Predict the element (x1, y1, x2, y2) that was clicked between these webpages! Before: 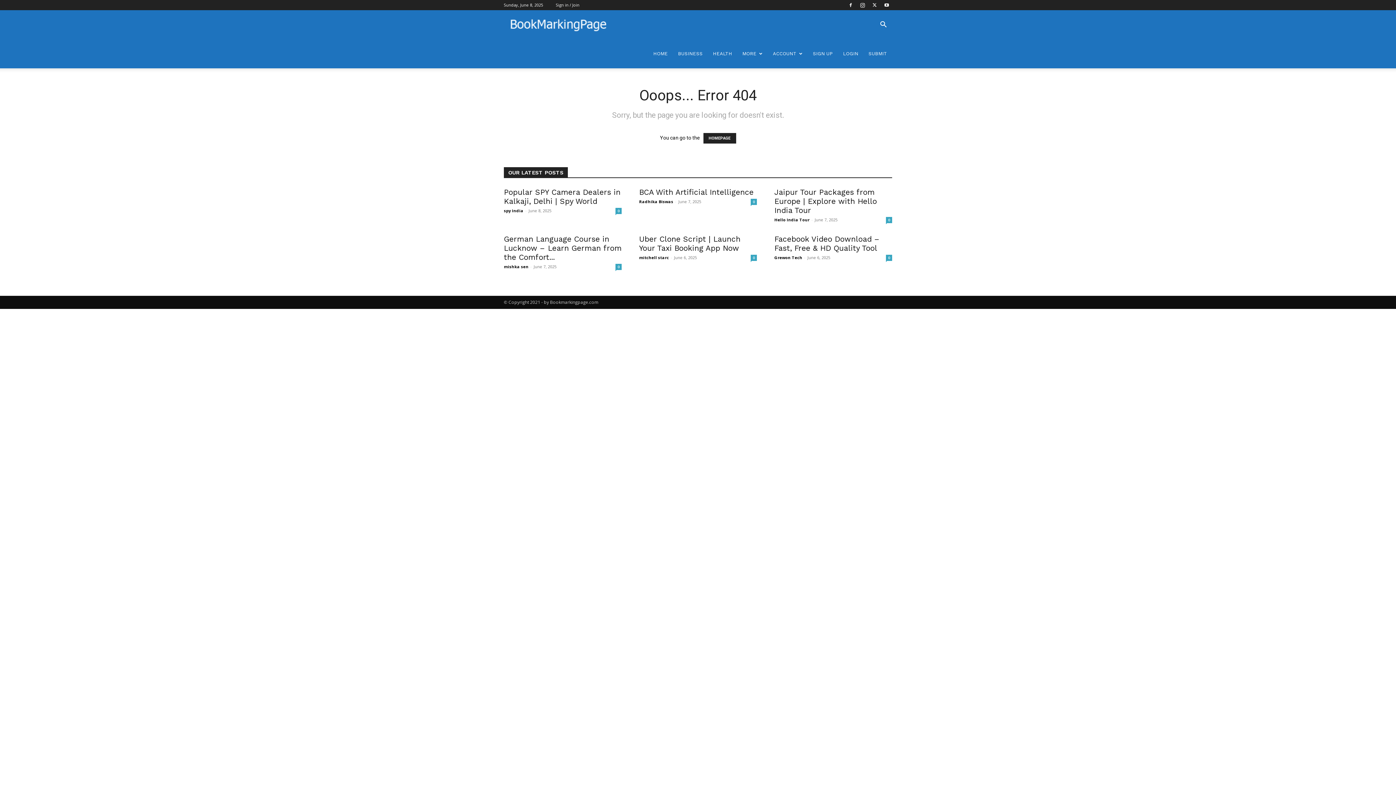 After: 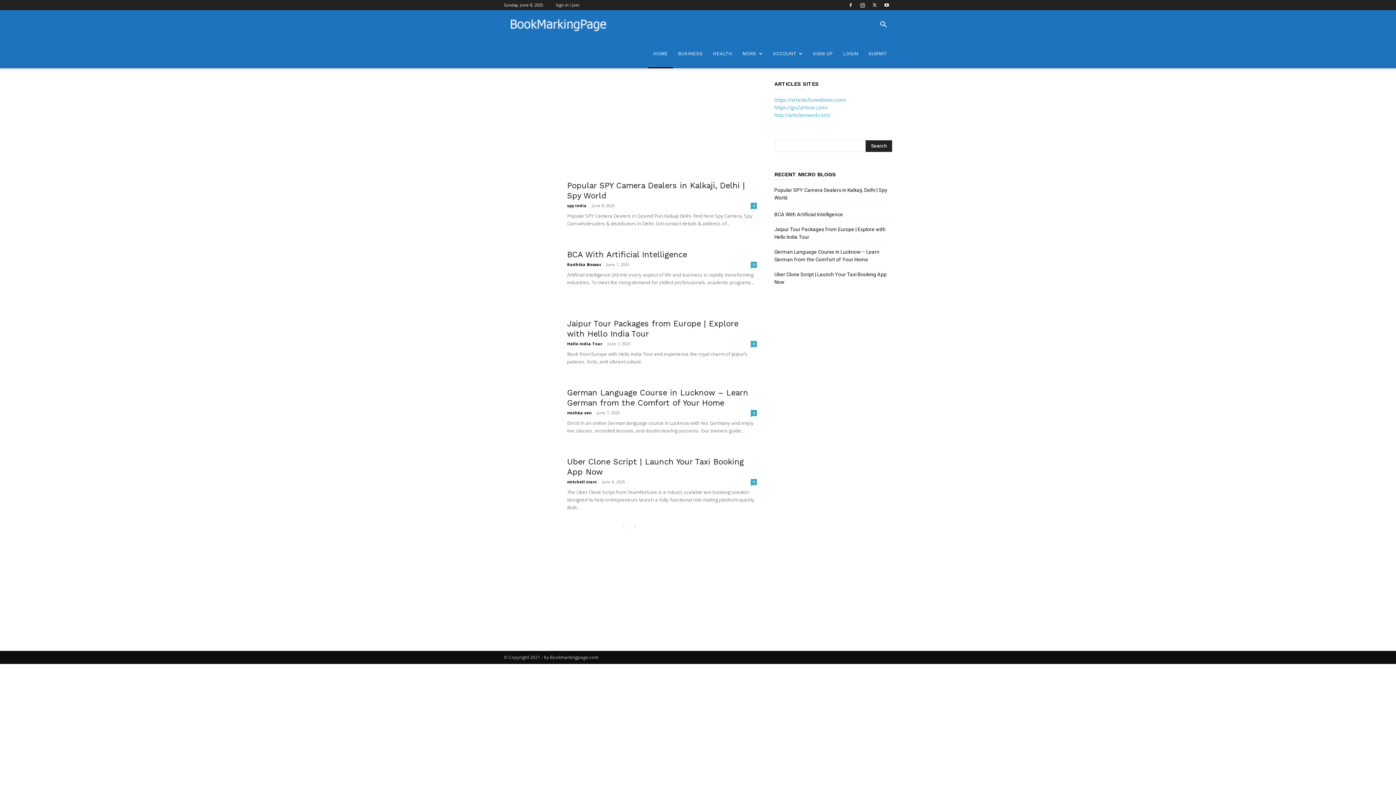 Action: bbox: (648, 39, 673, 68) label: HOME